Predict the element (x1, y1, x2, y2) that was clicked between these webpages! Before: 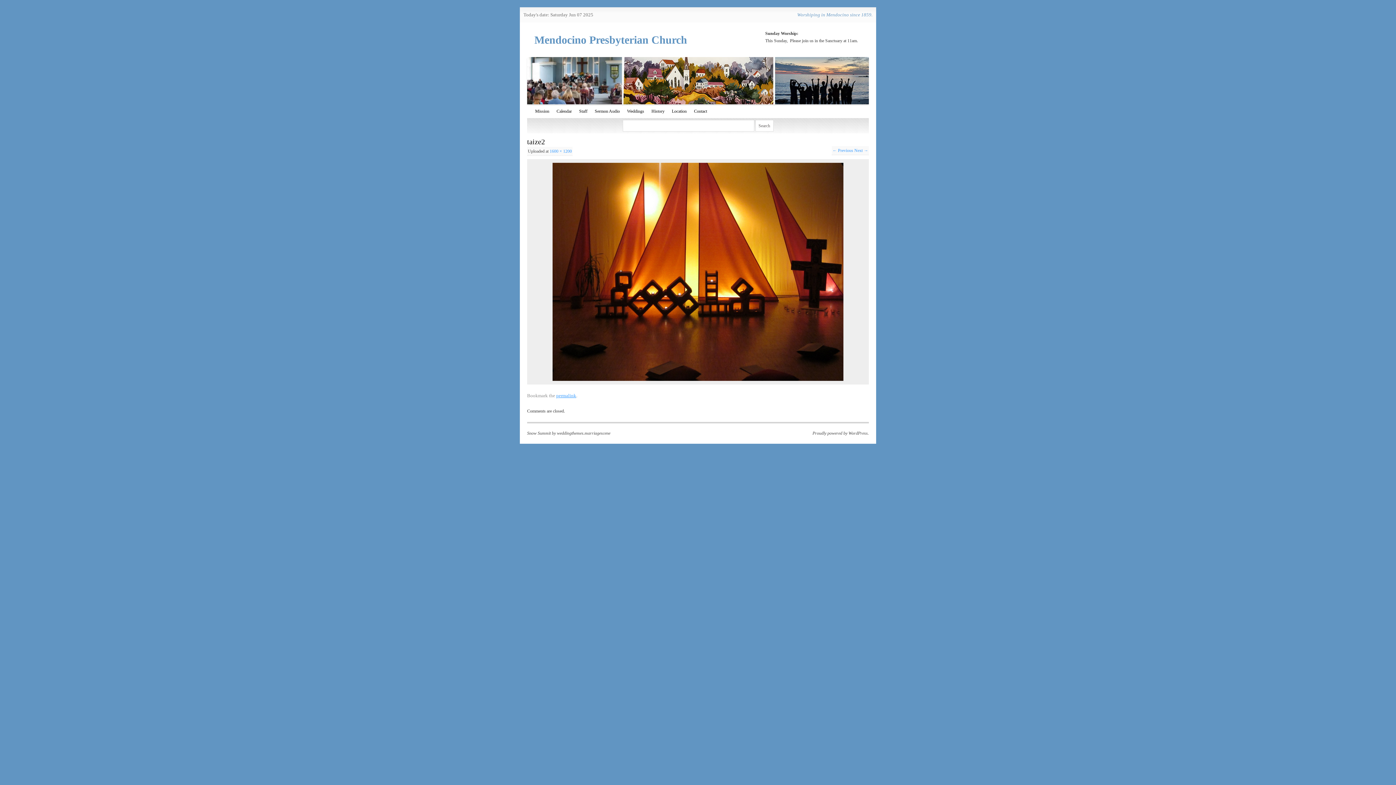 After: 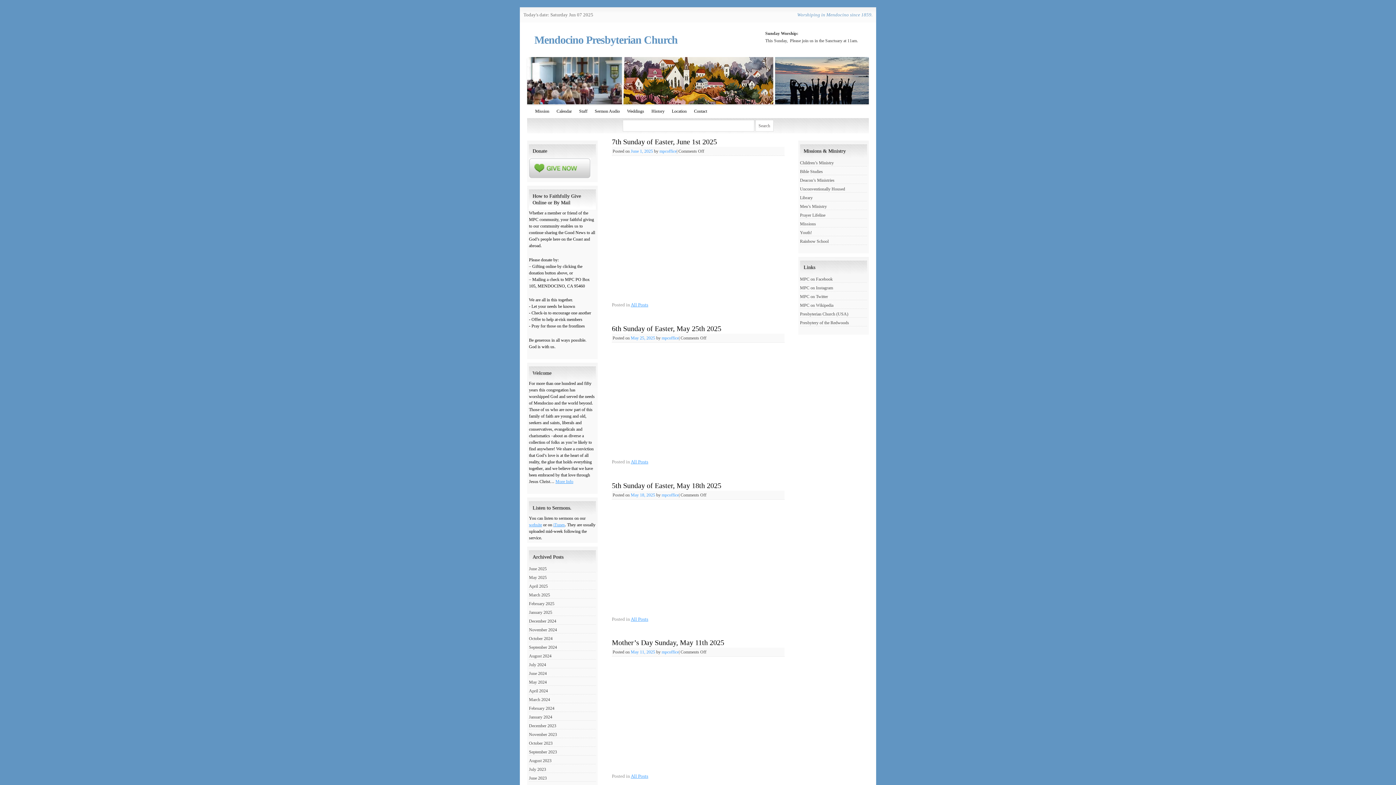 Action: bbox: (534, 33, 687, 45) label: Mendocino Presbyterian Church